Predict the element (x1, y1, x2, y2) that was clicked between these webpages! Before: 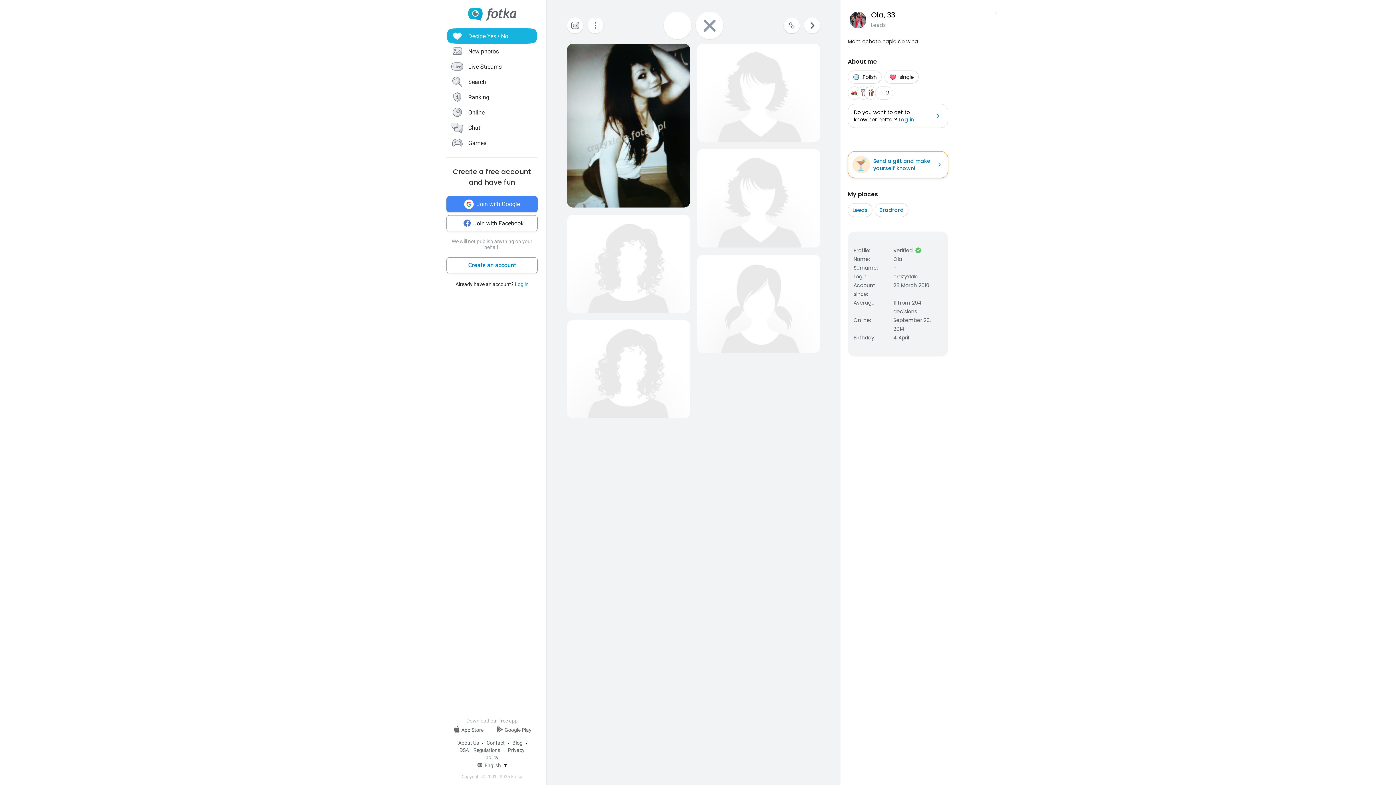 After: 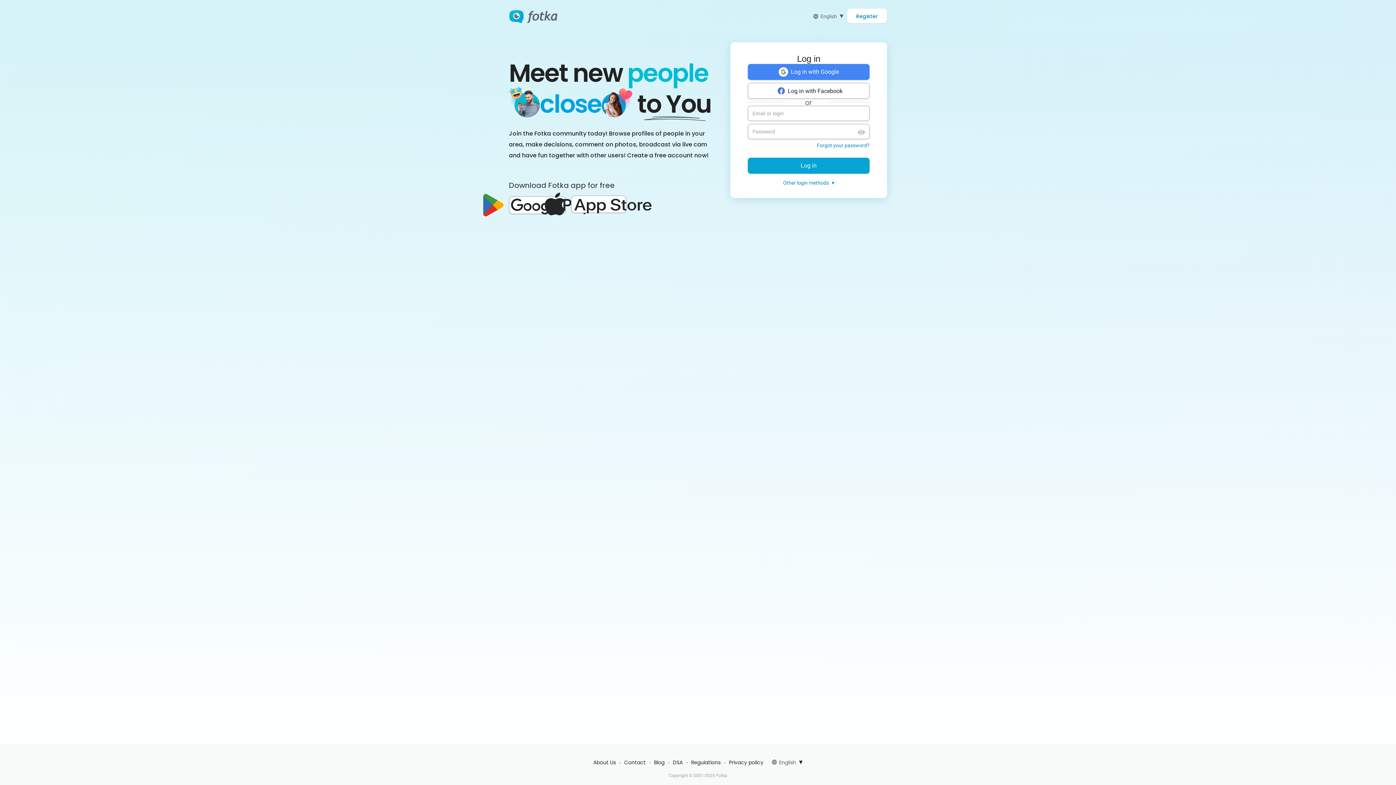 Action: bbox: (446, 58, 537, 74) label: Live Streams